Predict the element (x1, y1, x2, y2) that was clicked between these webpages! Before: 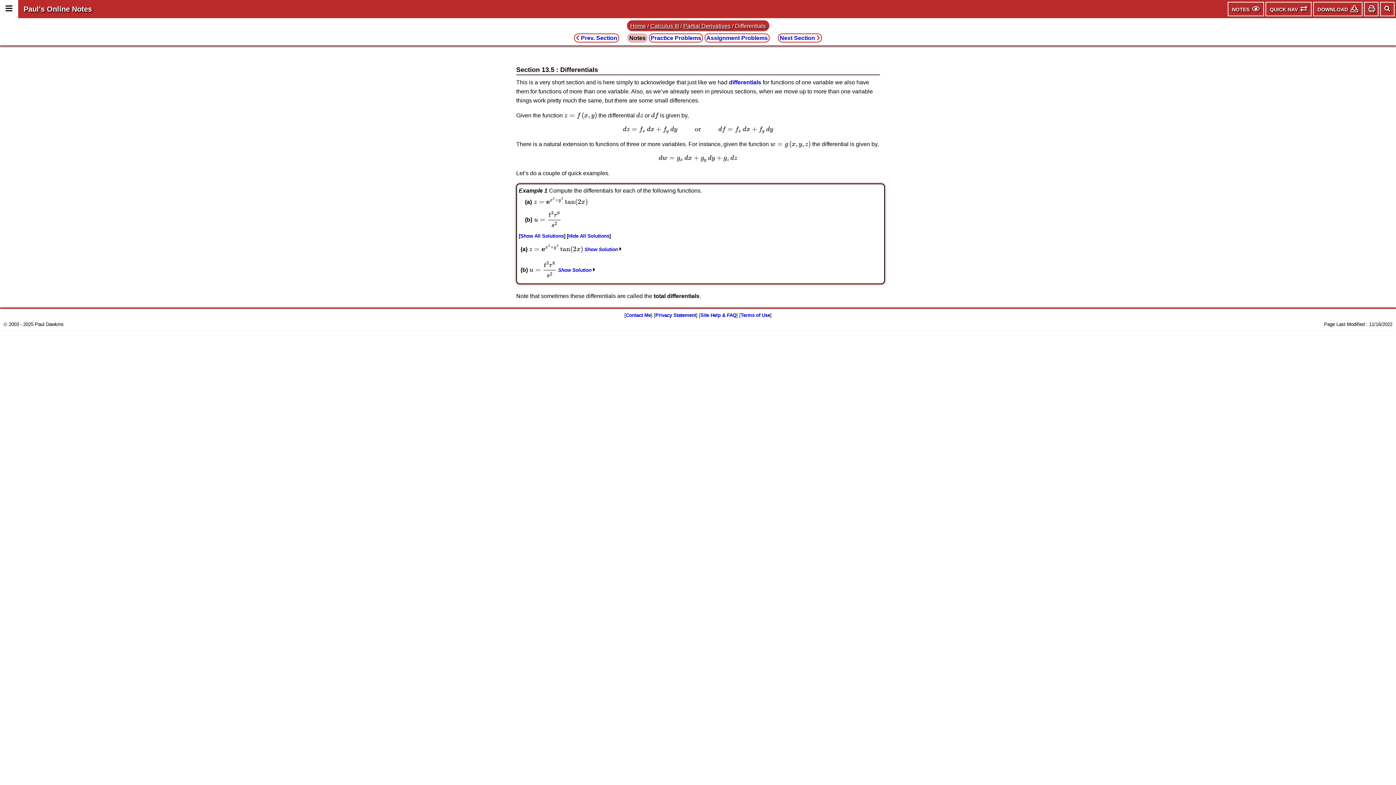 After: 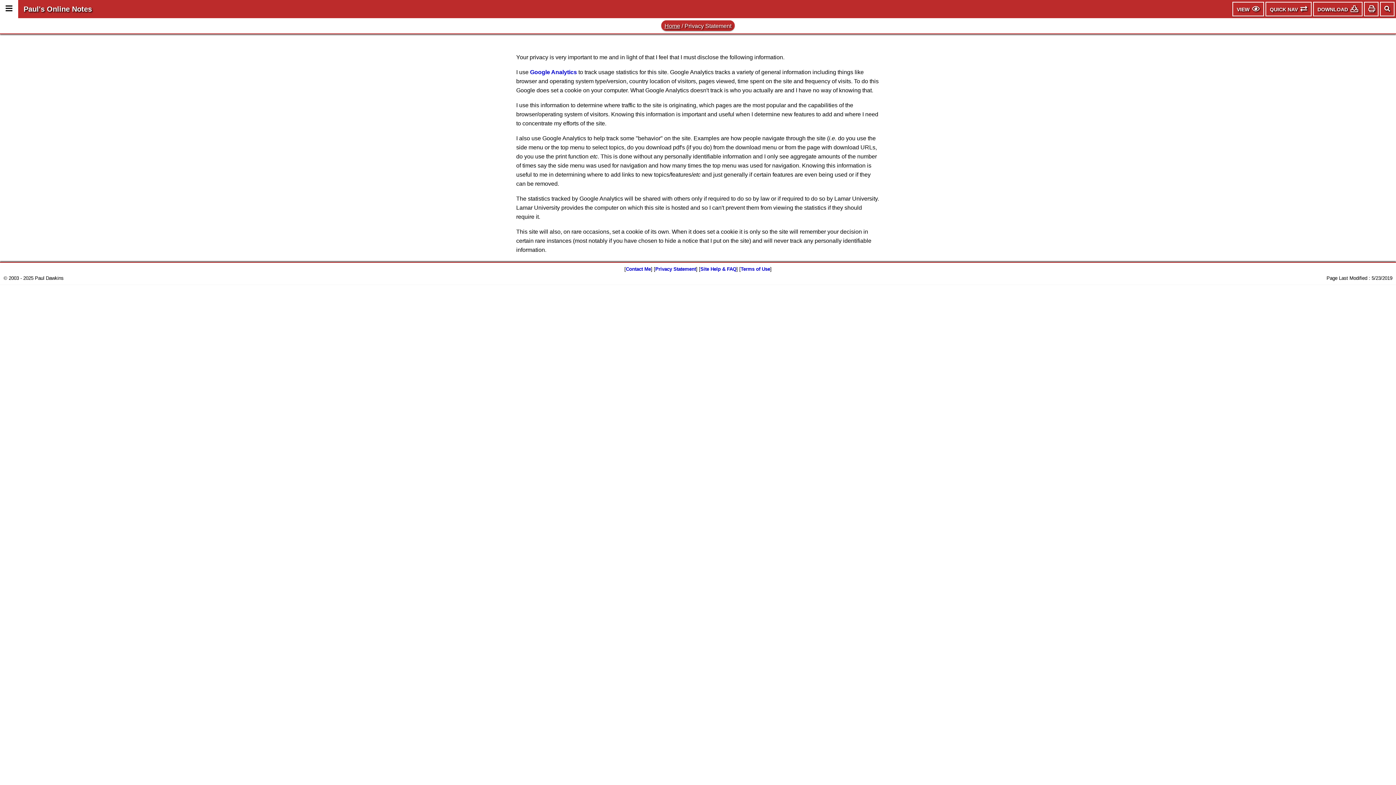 Action: label: Privacy Statement bbox: (655, 312, 696, 318)